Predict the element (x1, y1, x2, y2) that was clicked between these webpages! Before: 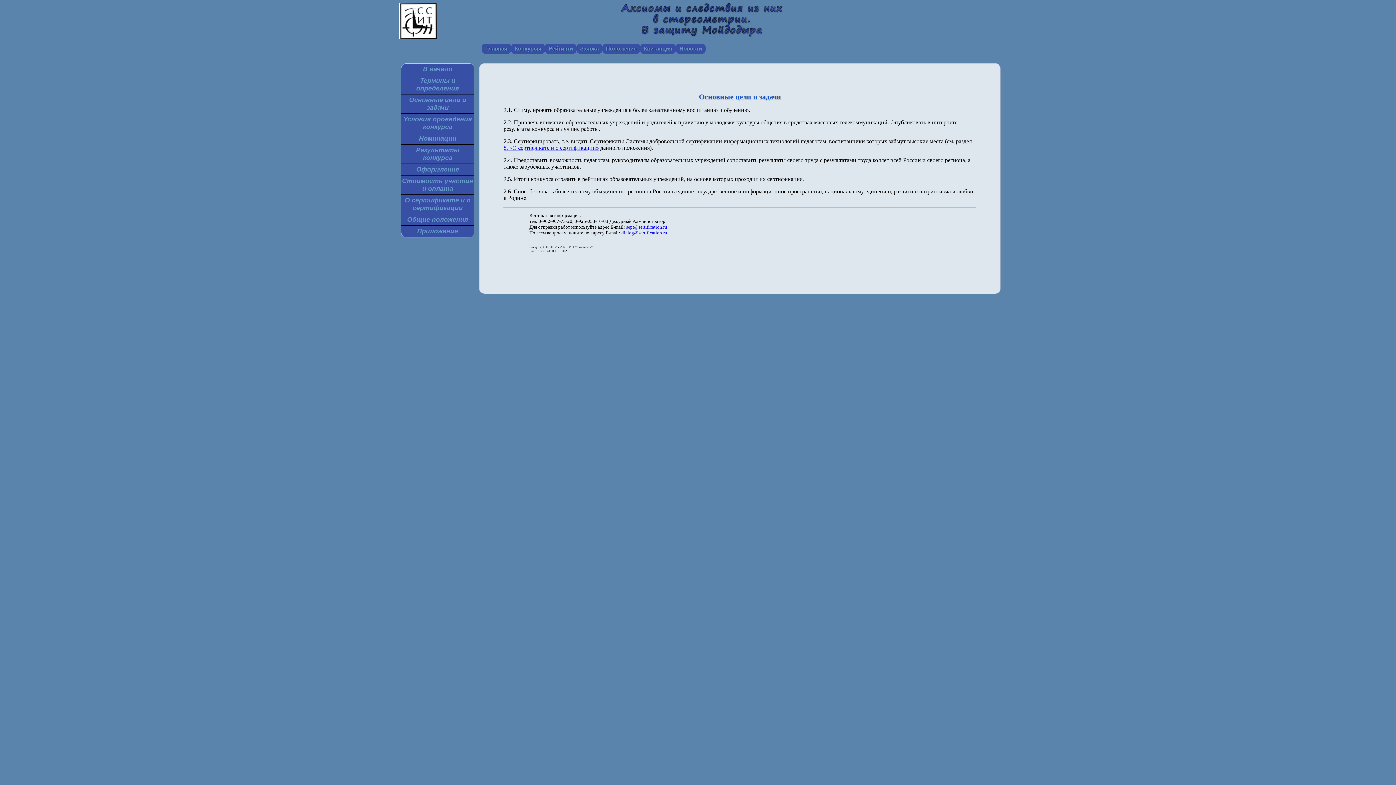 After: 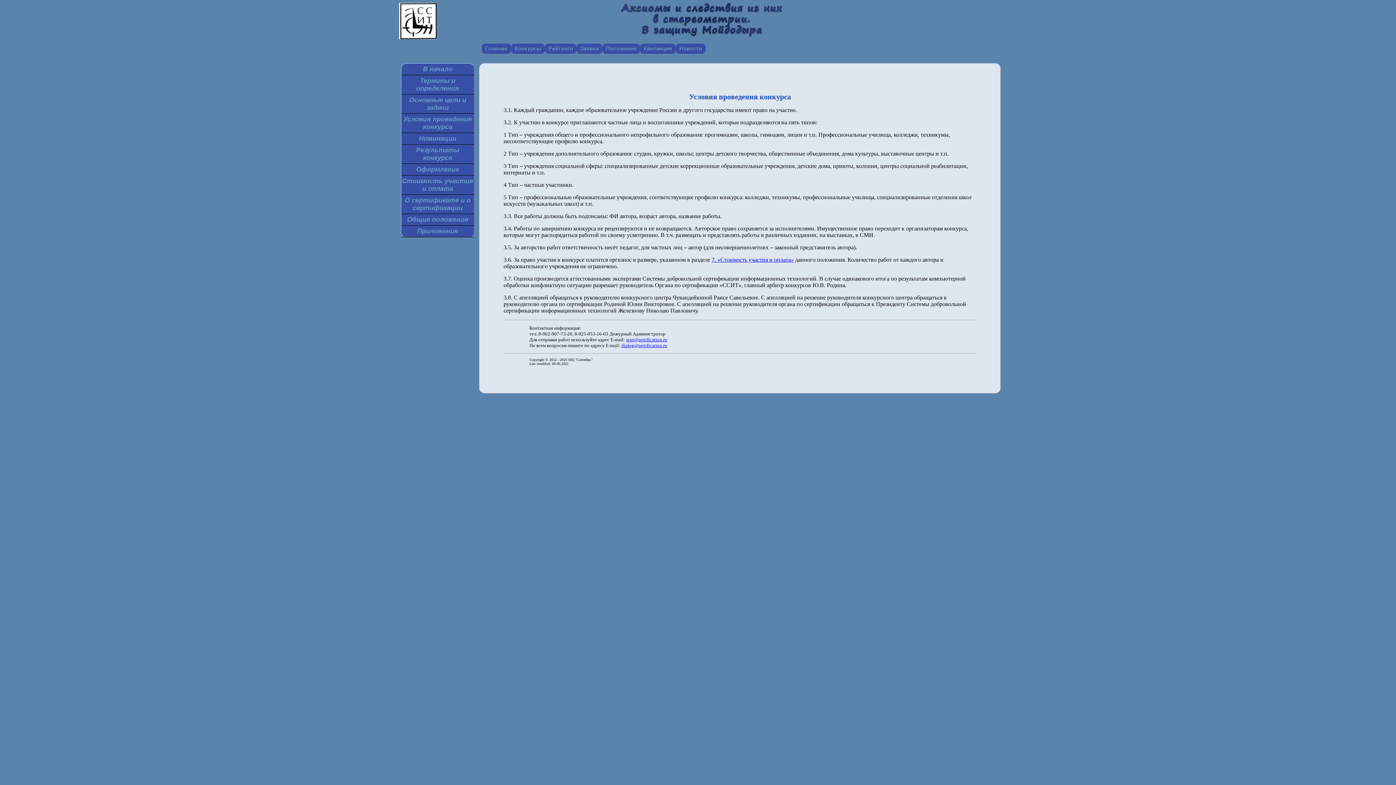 Action: bbox: (401, 113, 474, 133) label: Условия проведения конкурса